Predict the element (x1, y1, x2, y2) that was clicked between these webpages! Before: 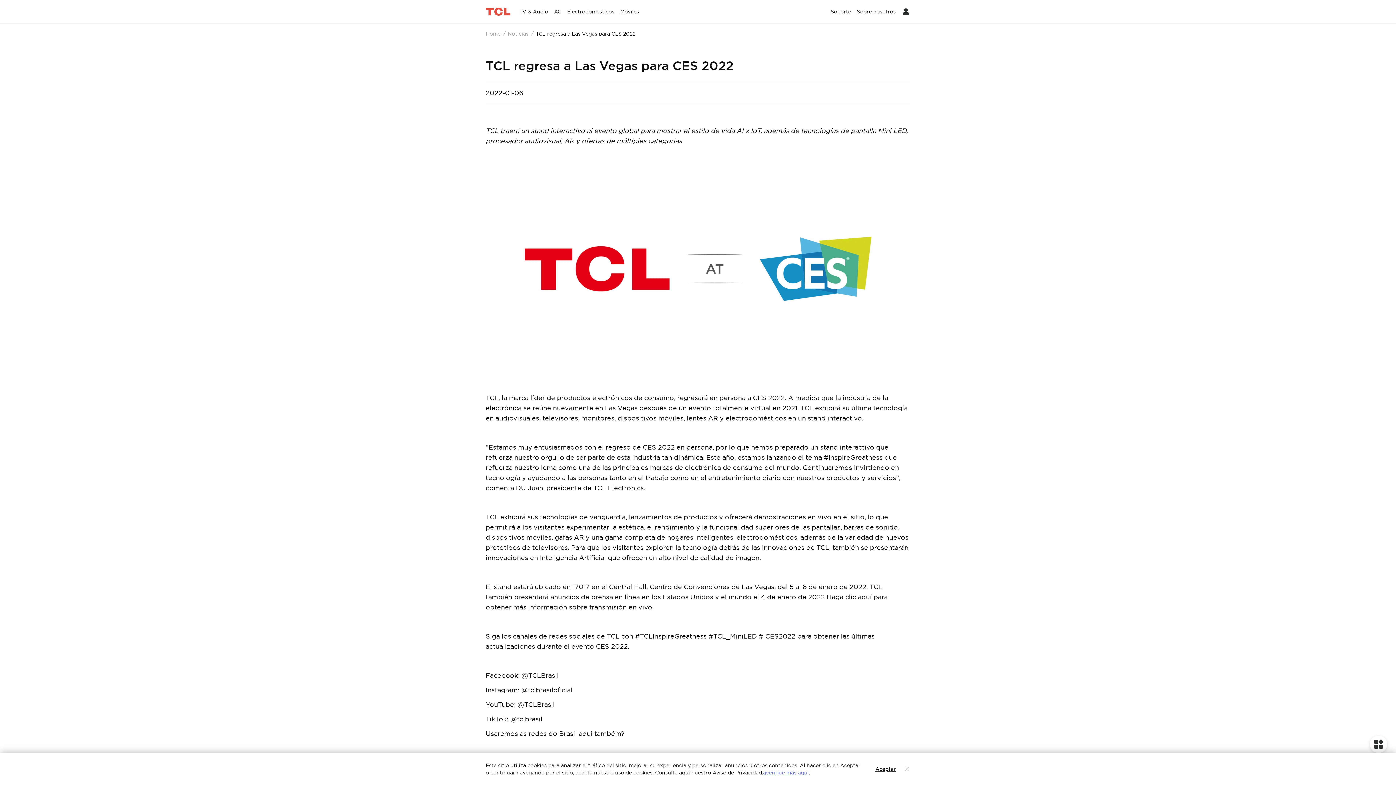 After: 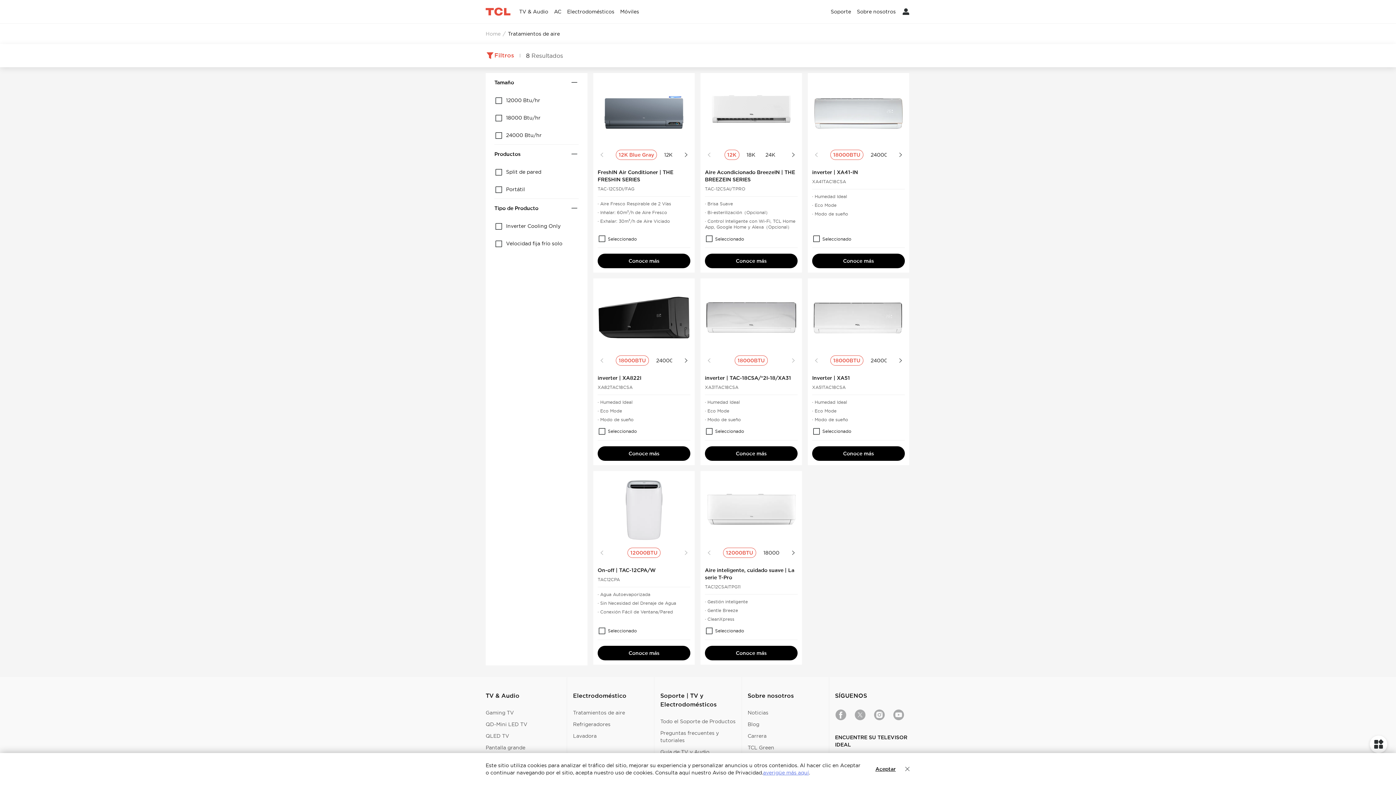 Action: bbox: (551, 0, 564, 23) label: AC